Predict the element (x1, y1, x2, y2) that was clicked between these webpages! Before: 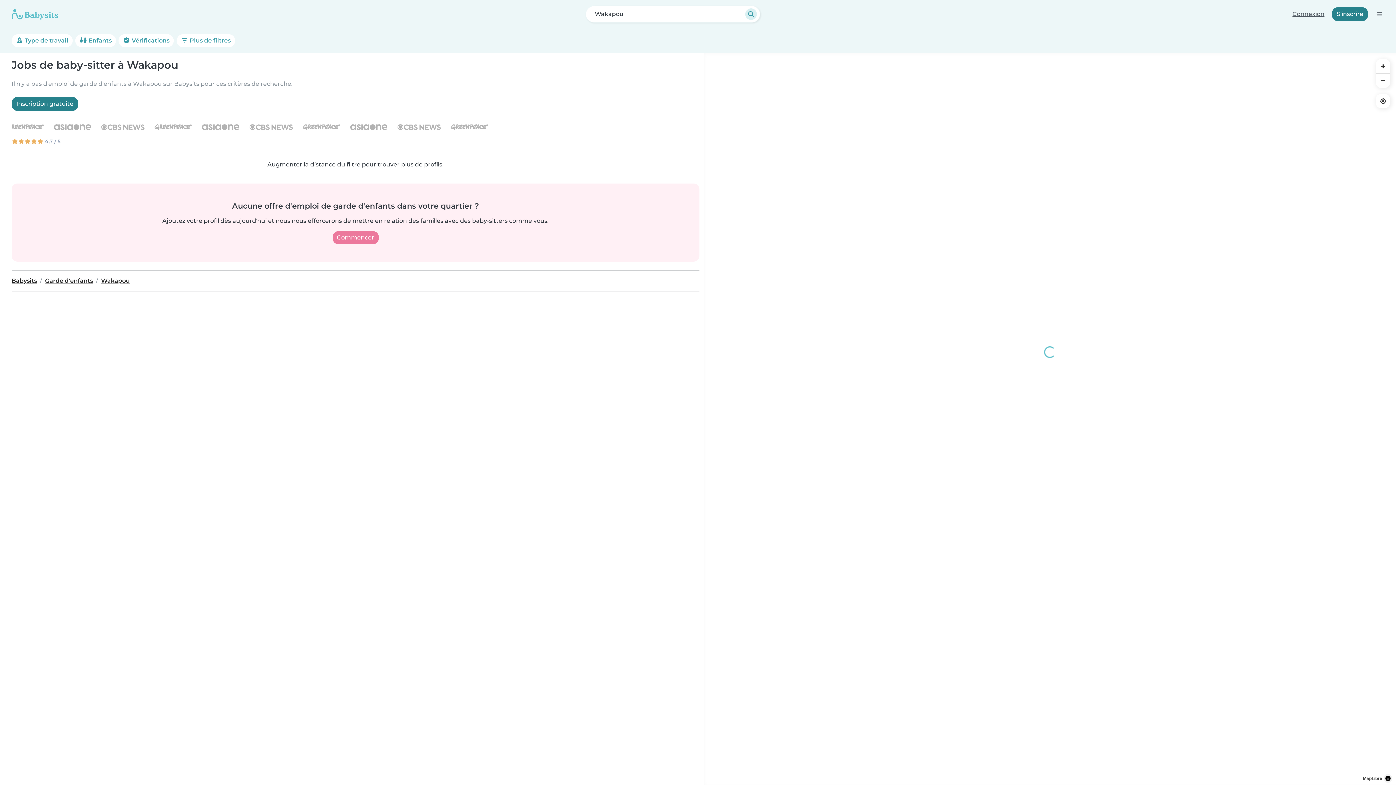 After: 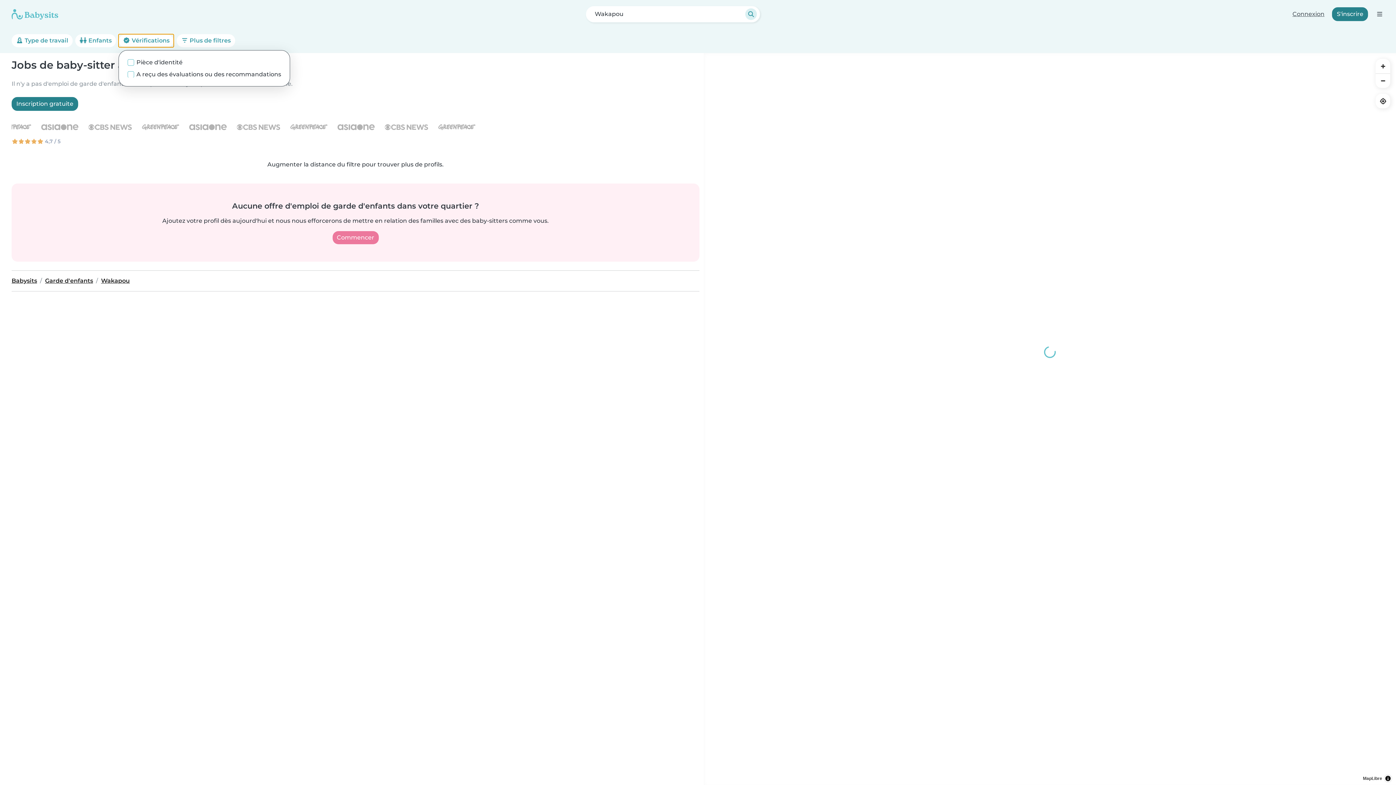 Action: bbox: (118, 34, 173, 47) label:  Vérifications